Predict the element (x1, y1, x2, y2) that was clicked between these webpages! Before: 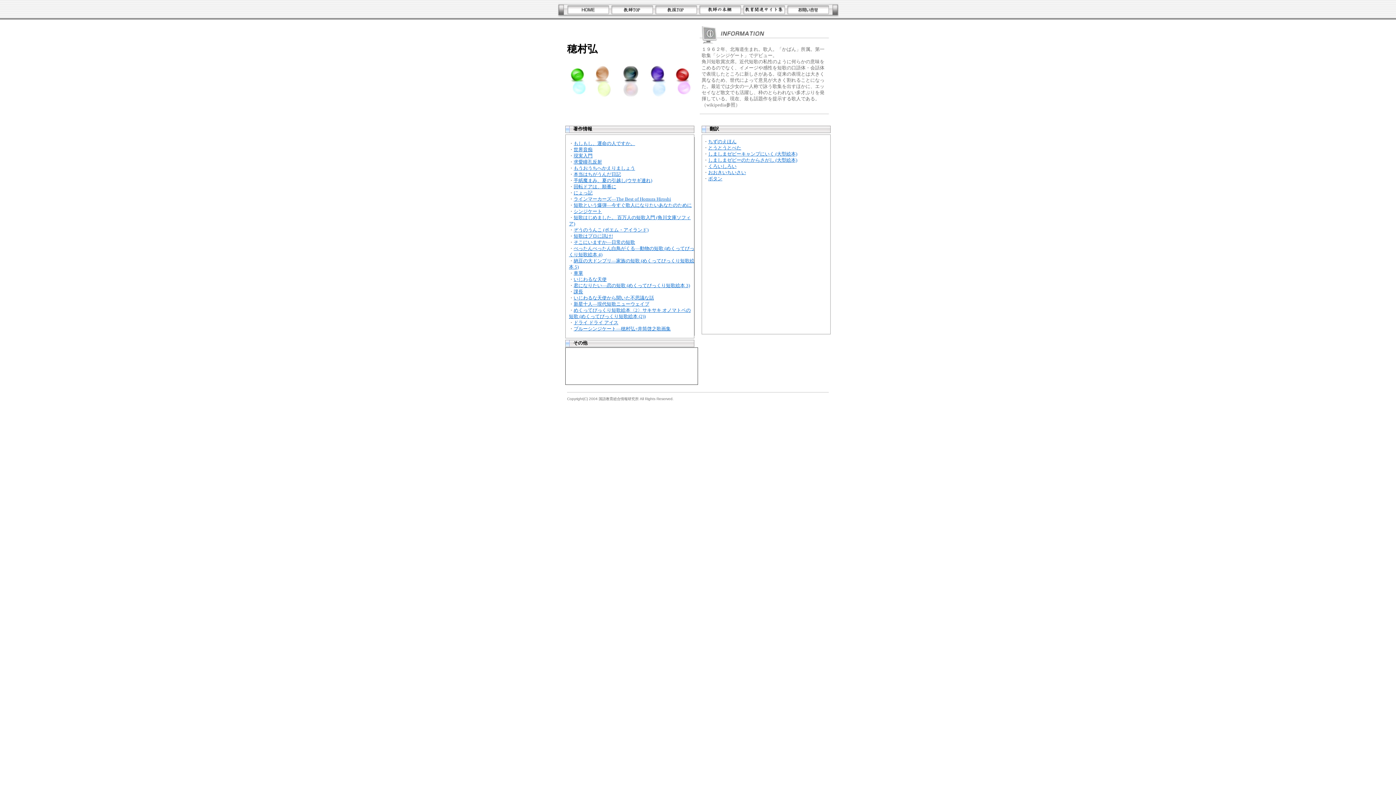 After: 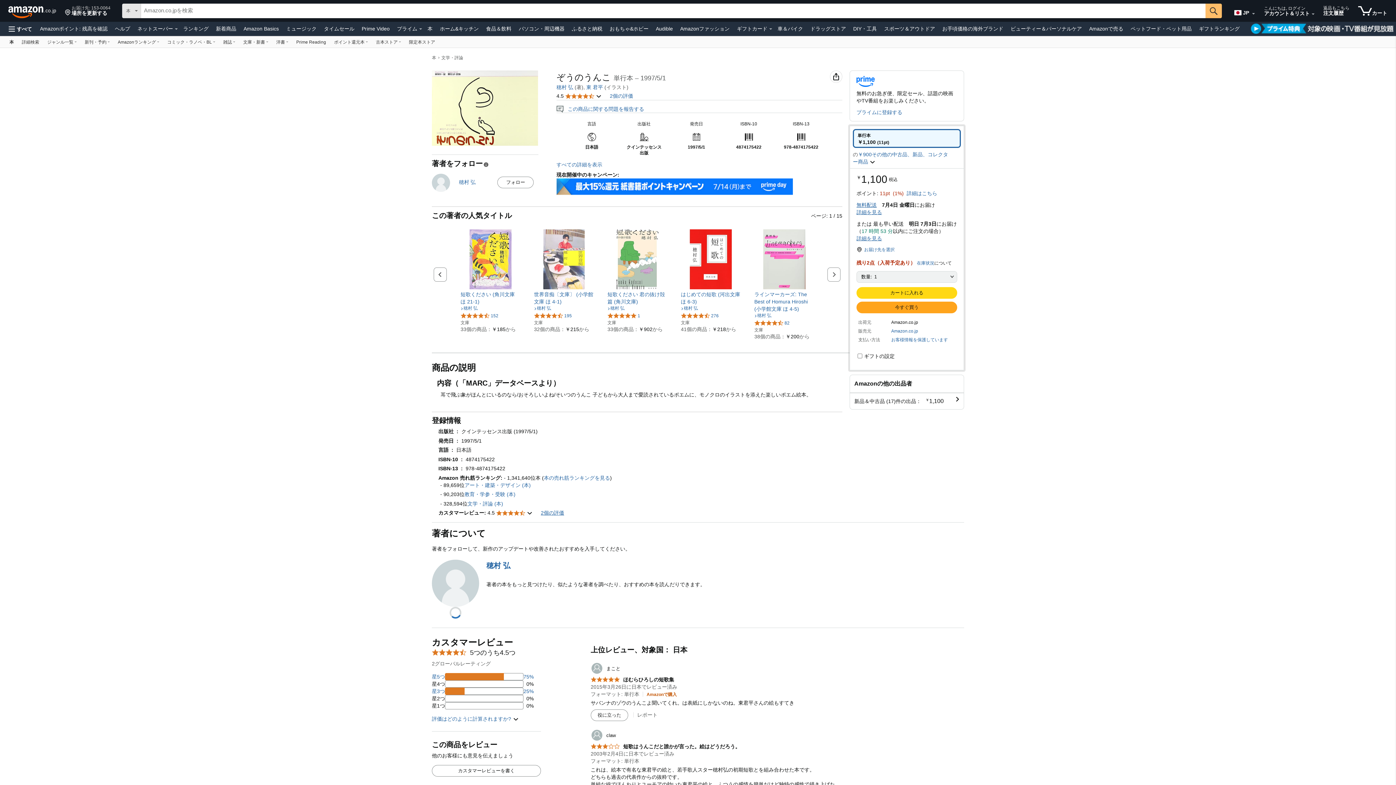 Action: label: ぞうのうんこ (ポエム・アイランド) bbox: (573, 227, 648, 232)